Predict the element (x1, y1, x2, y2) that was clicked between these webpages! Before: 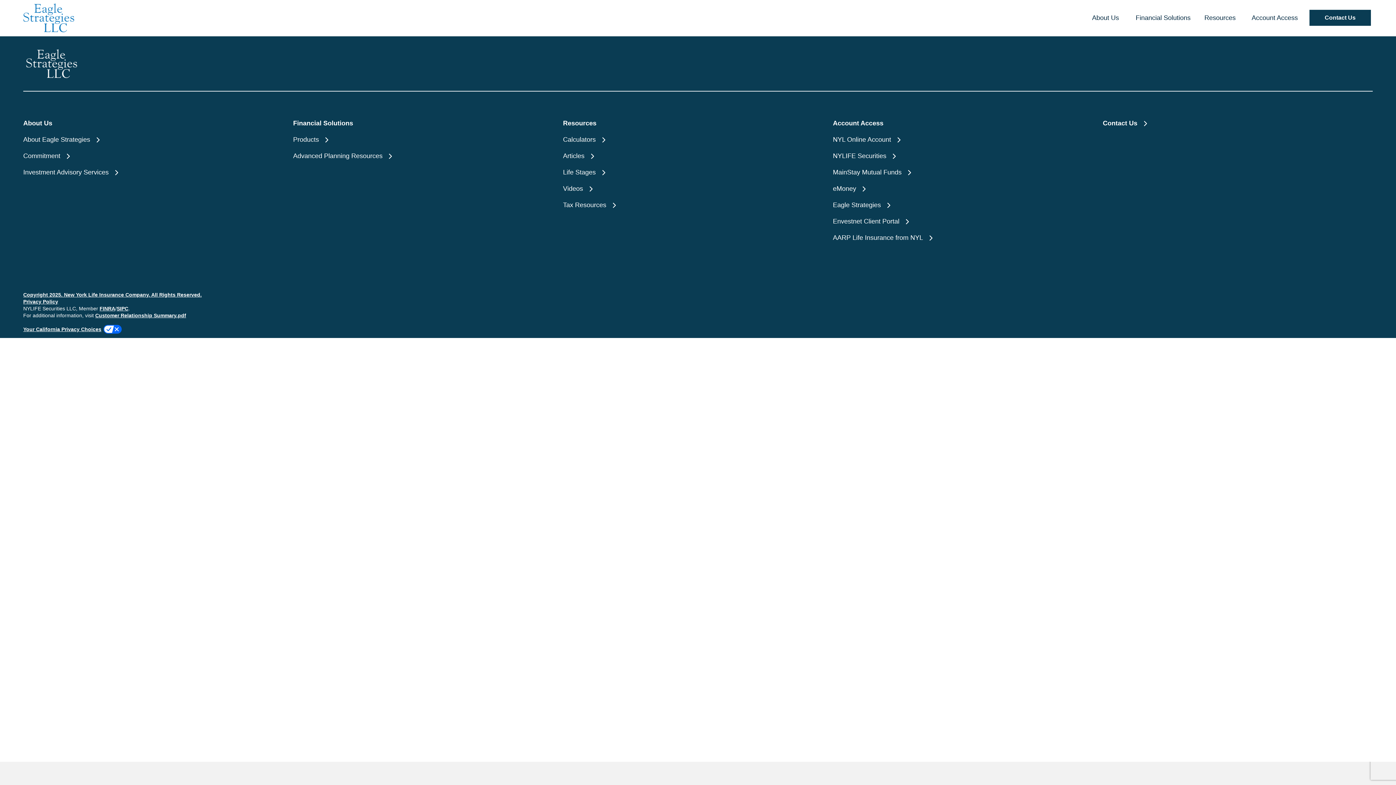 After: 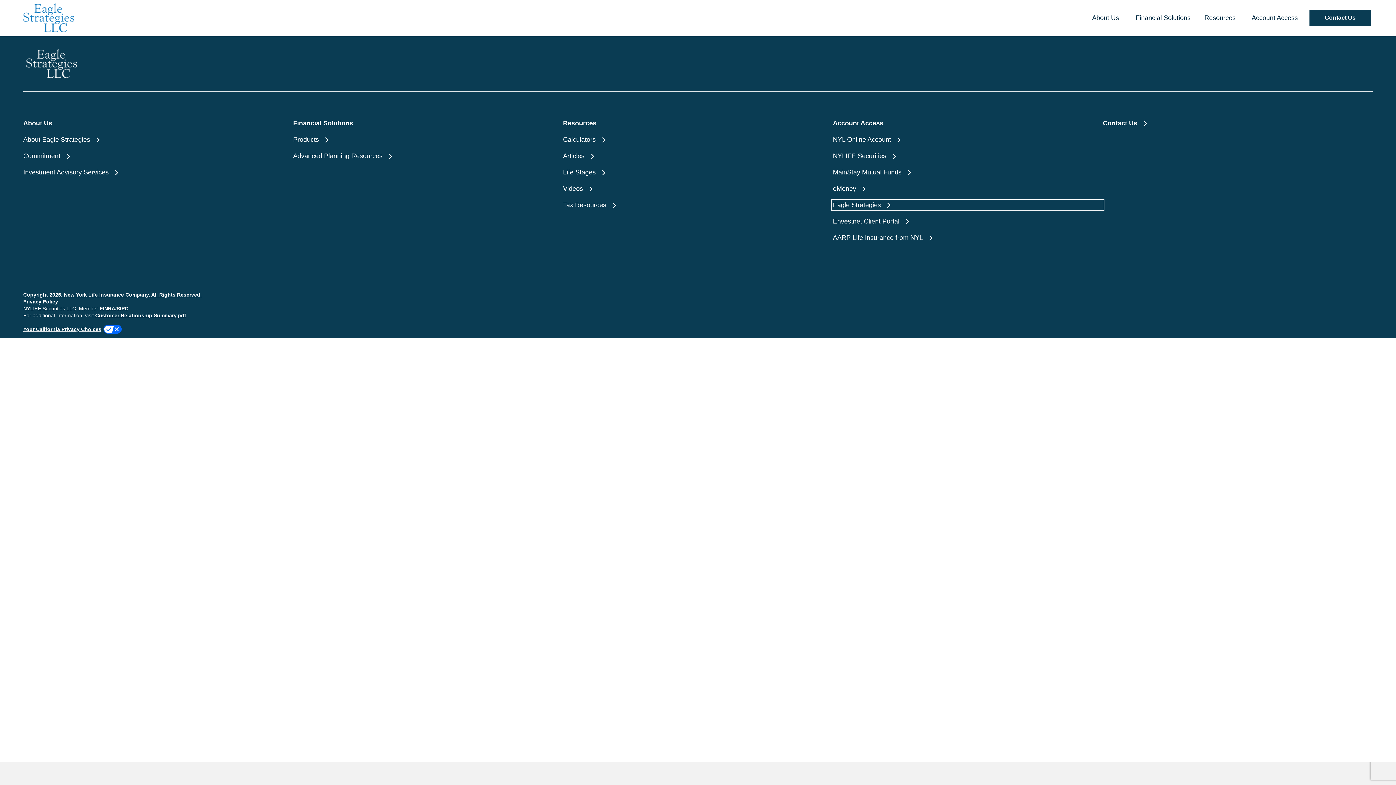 Action: bbox: (833, 200, 1103, 209) label: Eagle Strategies